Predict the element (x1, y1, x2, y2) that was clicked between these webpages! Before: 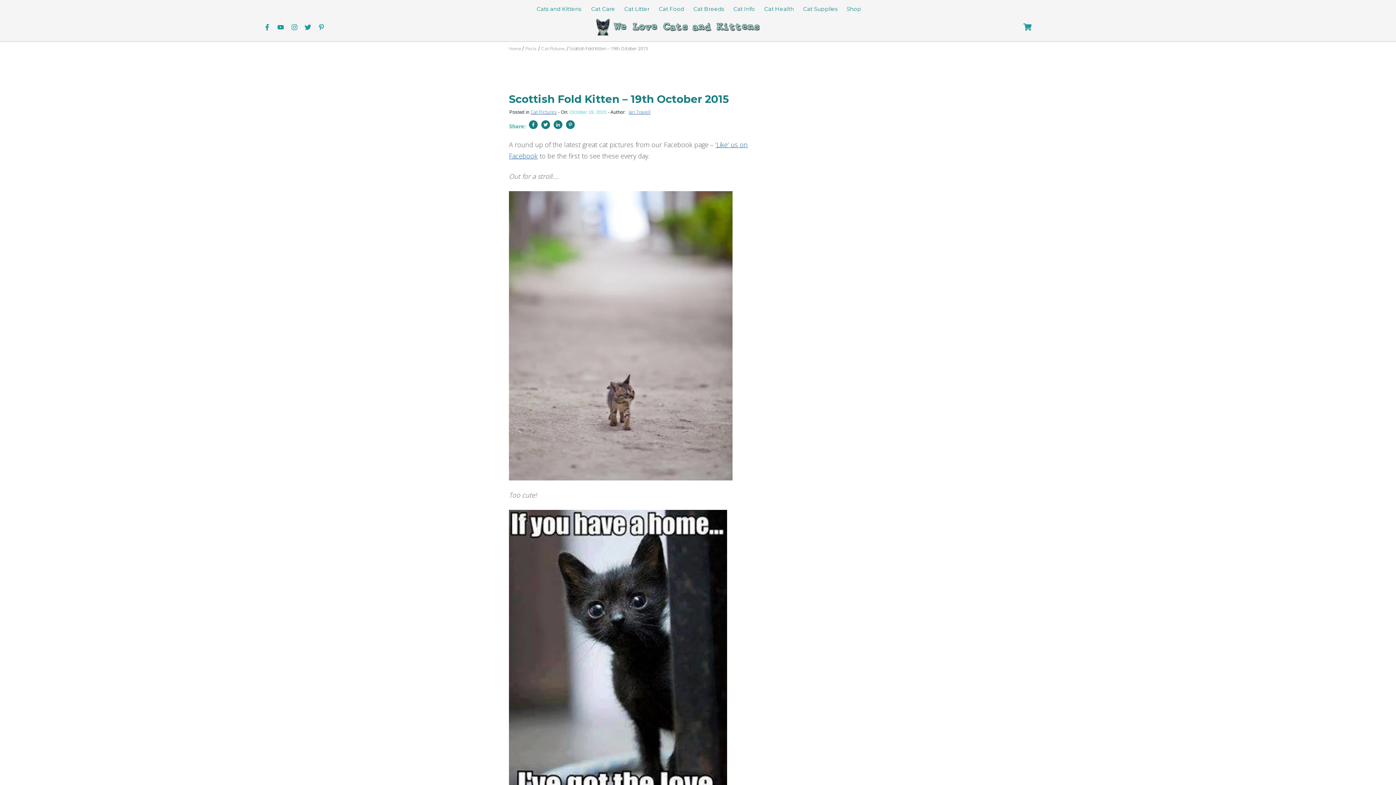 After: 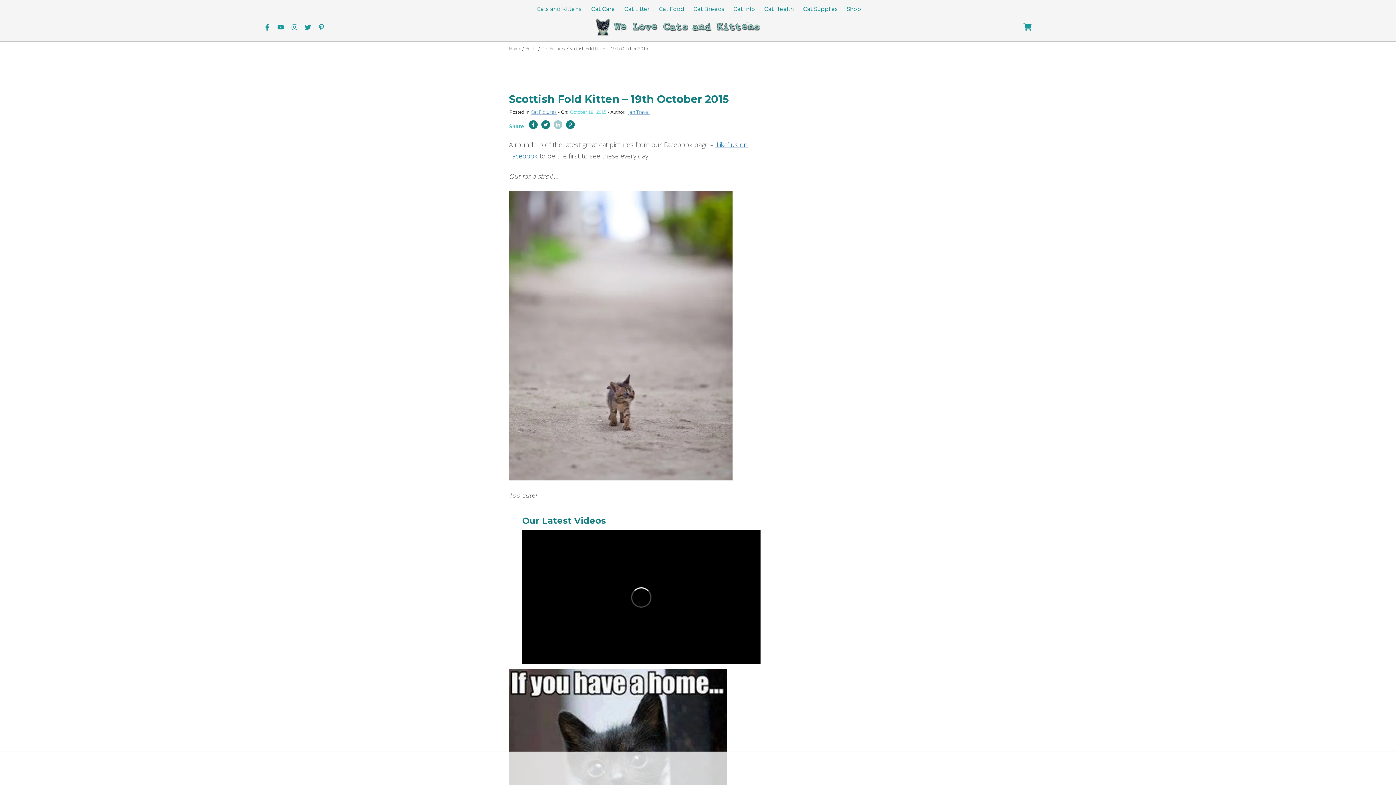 Action: bbox: (553, 120, 562, 129)